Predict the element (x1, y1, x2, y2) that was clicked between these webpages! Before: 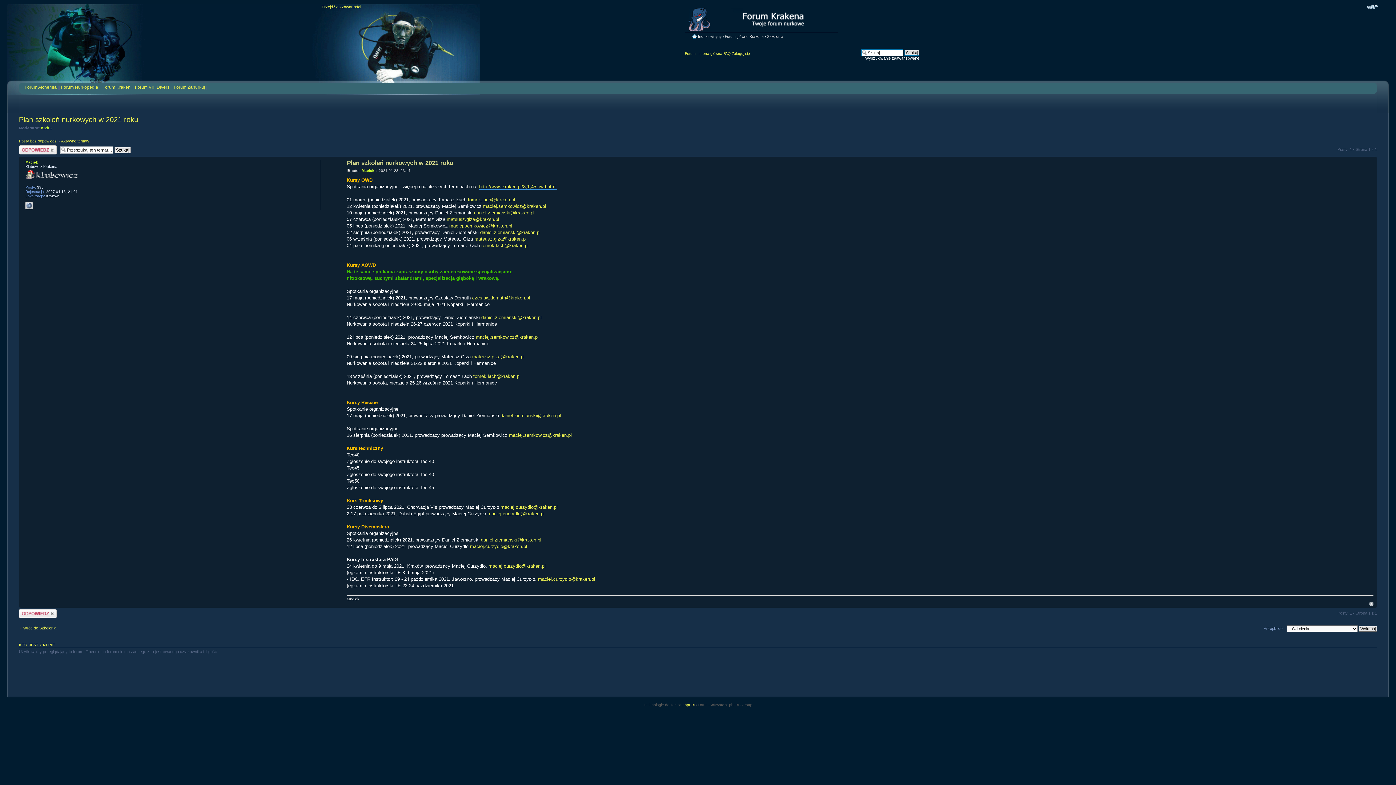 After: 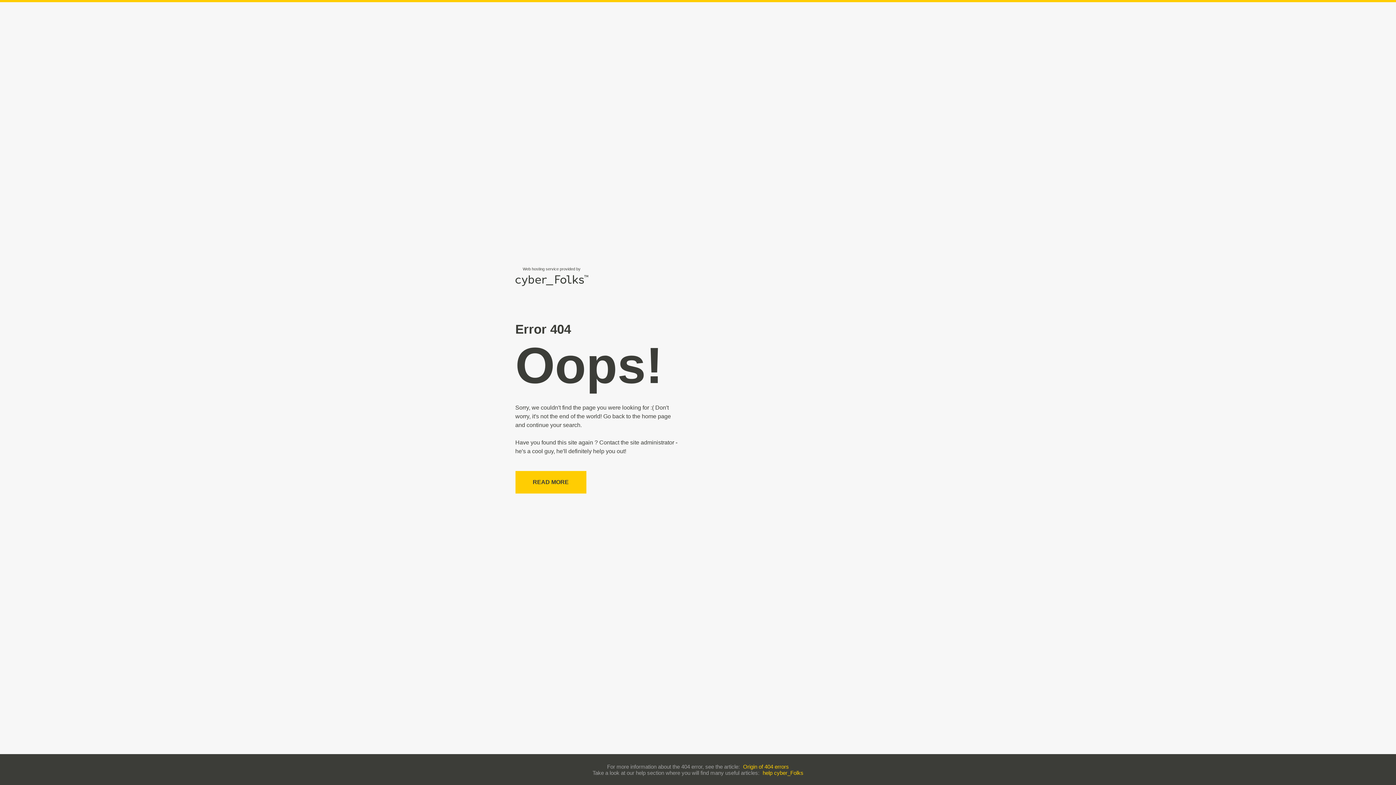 Action: bbox: (685, 51, 722, 55) label: Forum - strona główna